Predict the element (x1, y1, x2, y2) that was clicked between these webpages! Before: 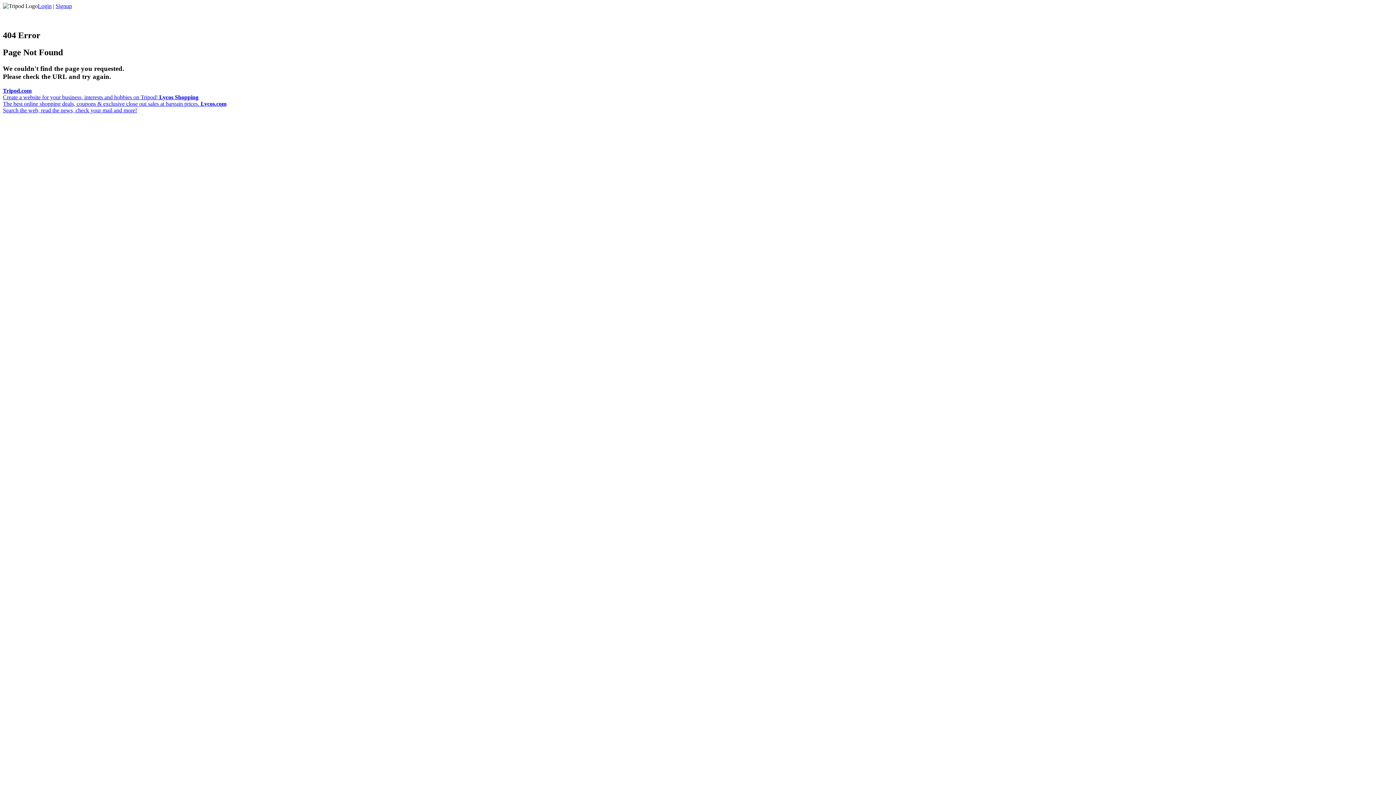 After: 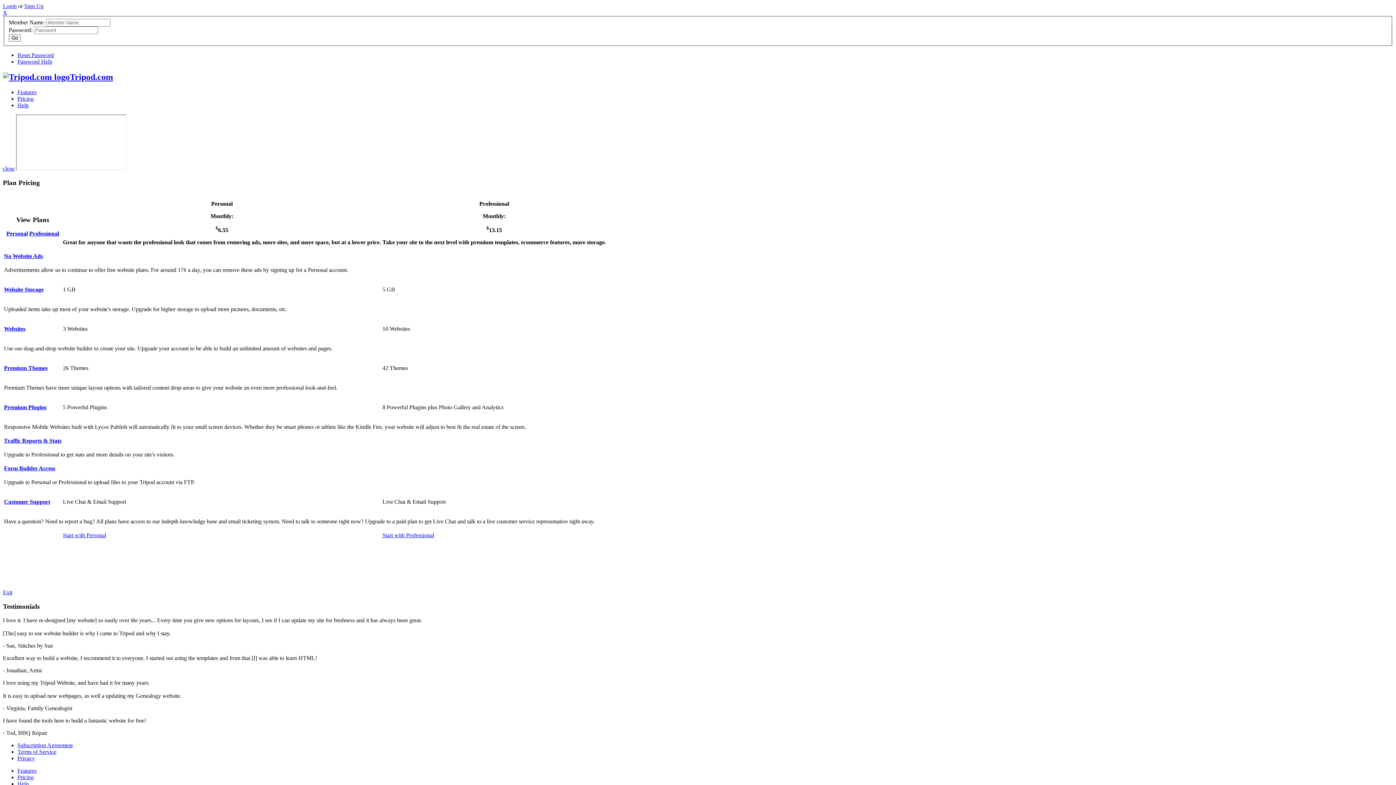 Action: label: Signup bbox: (55, 2, 72, 9)